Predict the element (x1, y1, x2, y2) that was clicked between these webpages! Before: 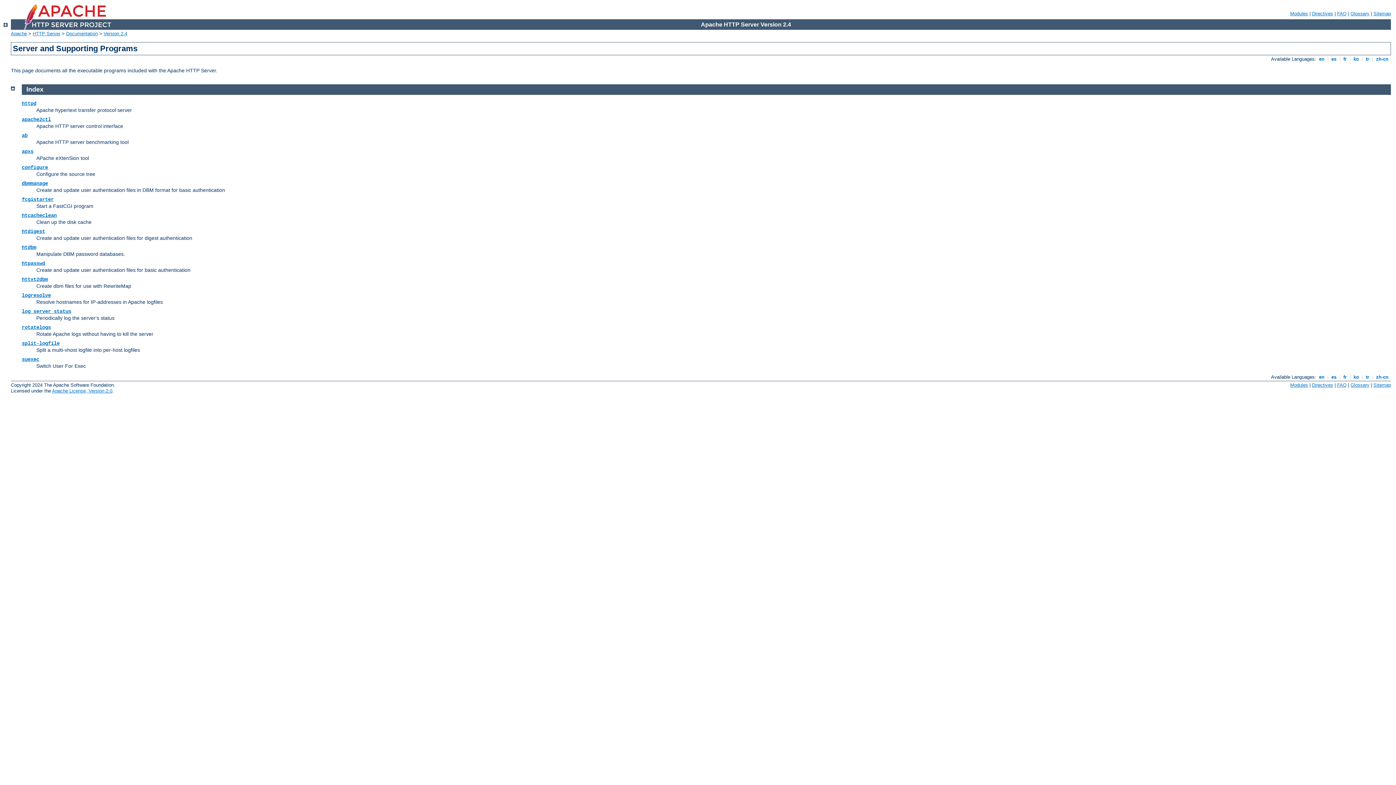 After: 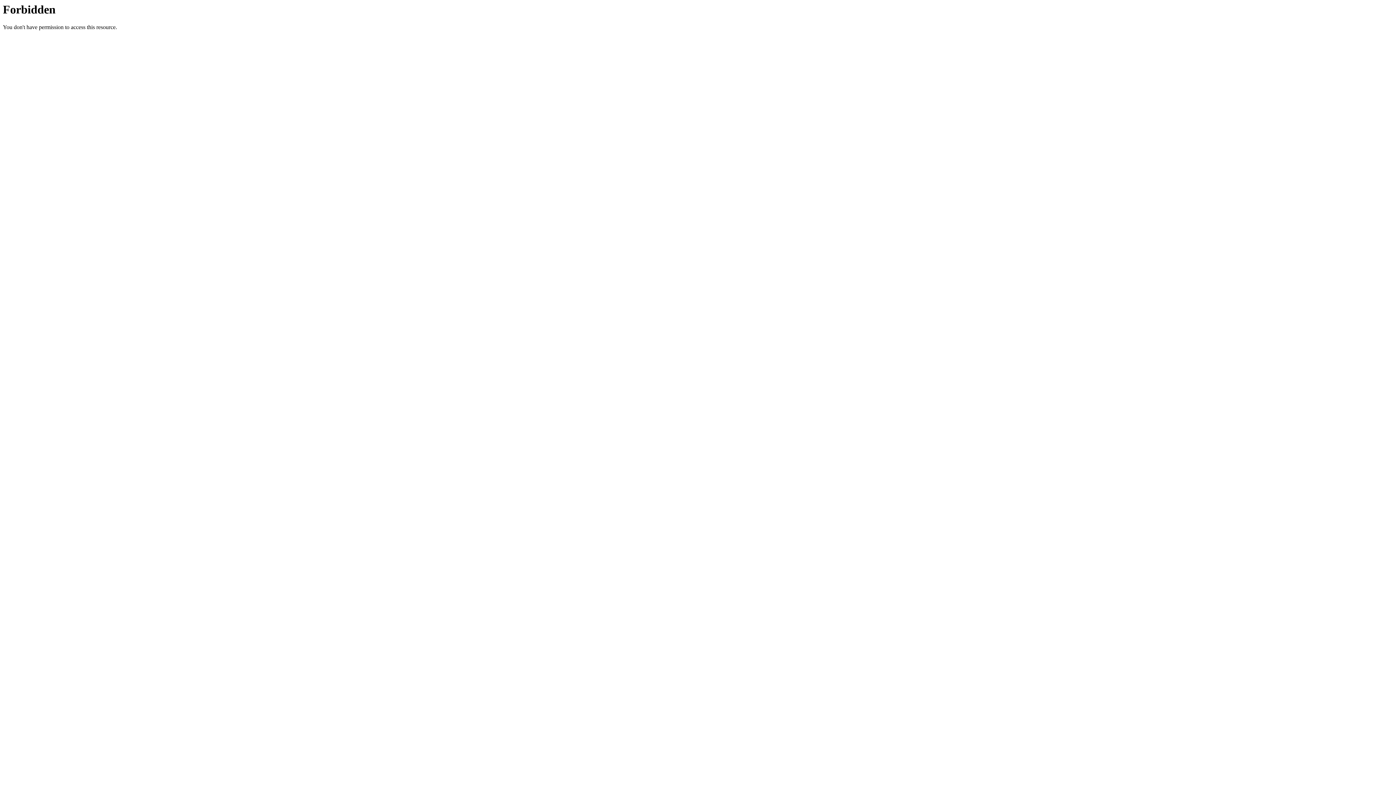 Action: label: FAQ bbox: (1337, 382, 1346, 388)